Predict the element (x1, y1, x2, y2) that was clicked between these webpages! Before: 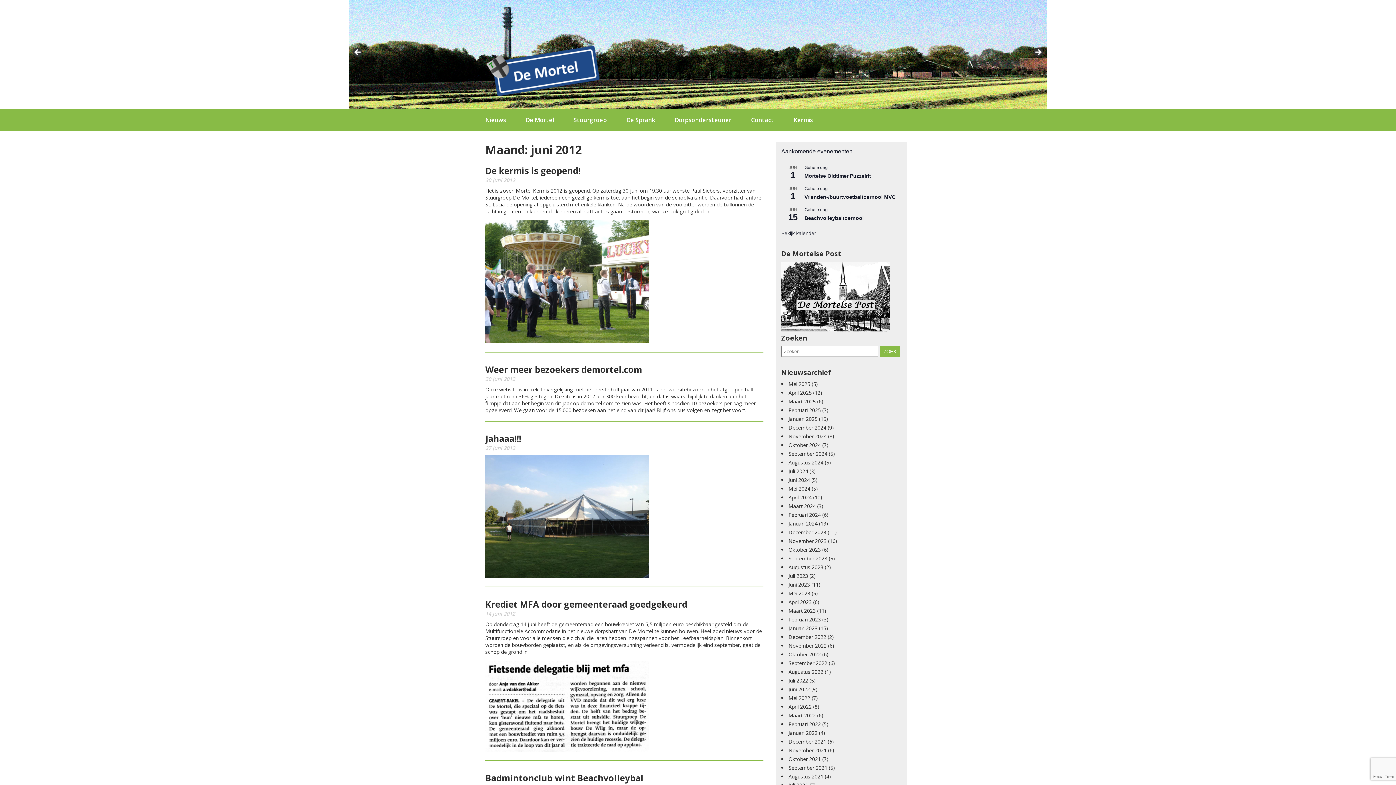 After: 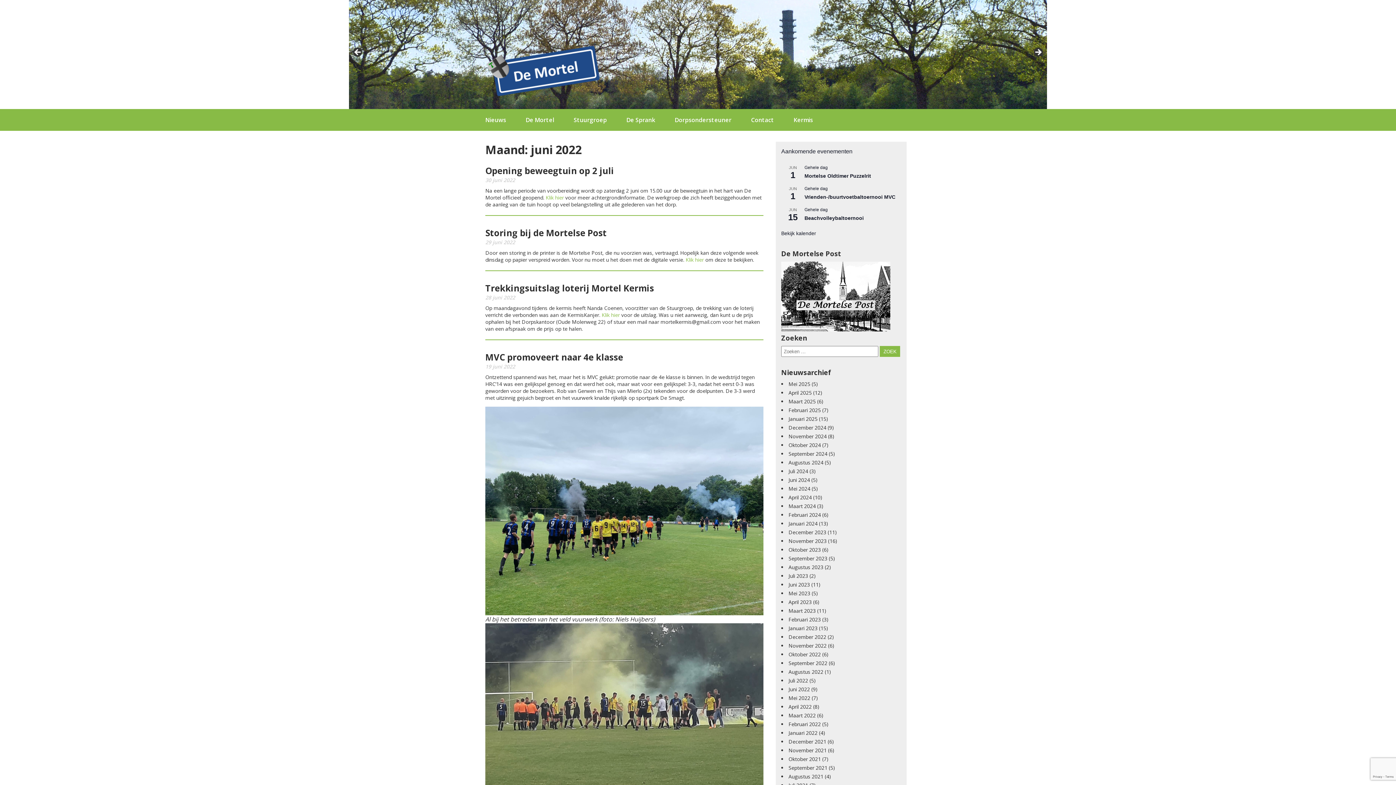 Action: label: Juni 2022 bbox: (788, 686, 810, 693)